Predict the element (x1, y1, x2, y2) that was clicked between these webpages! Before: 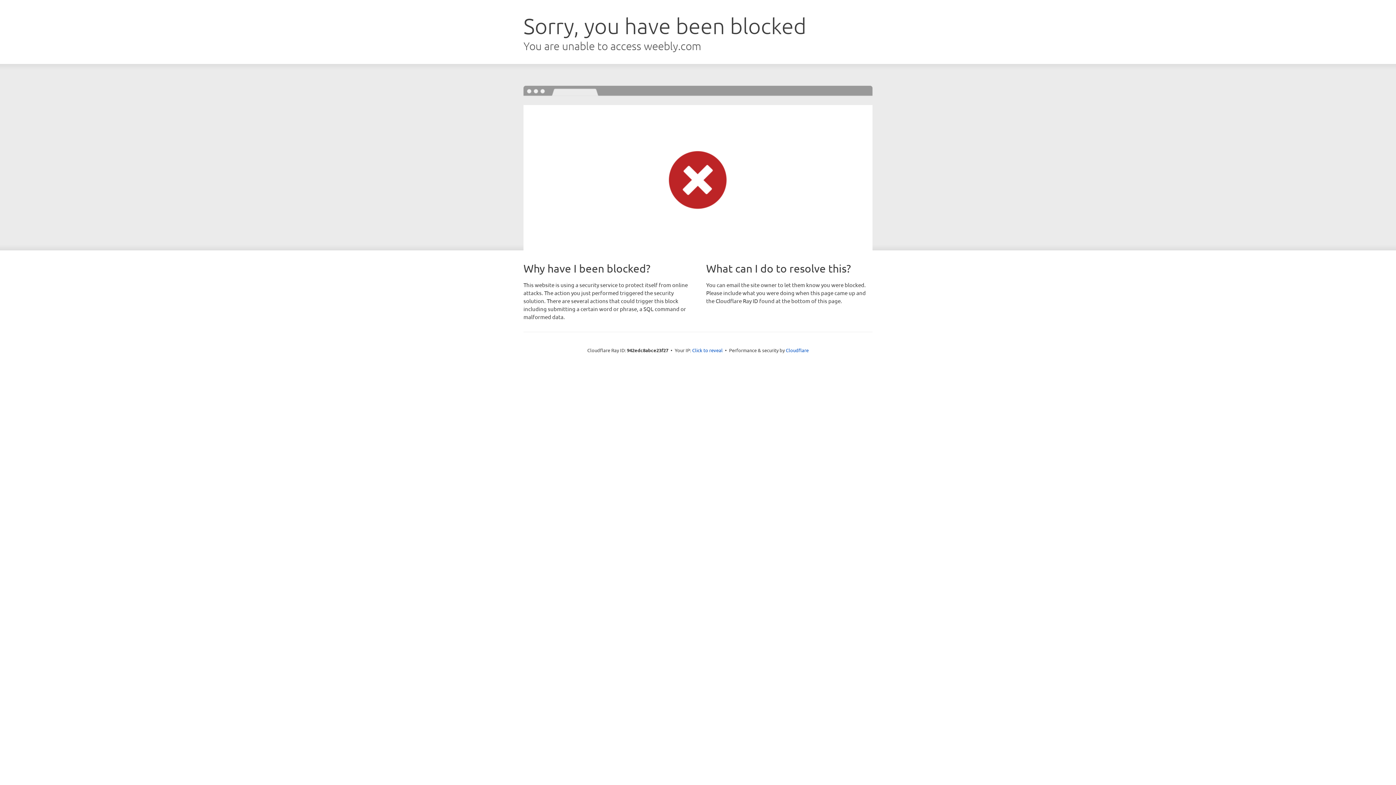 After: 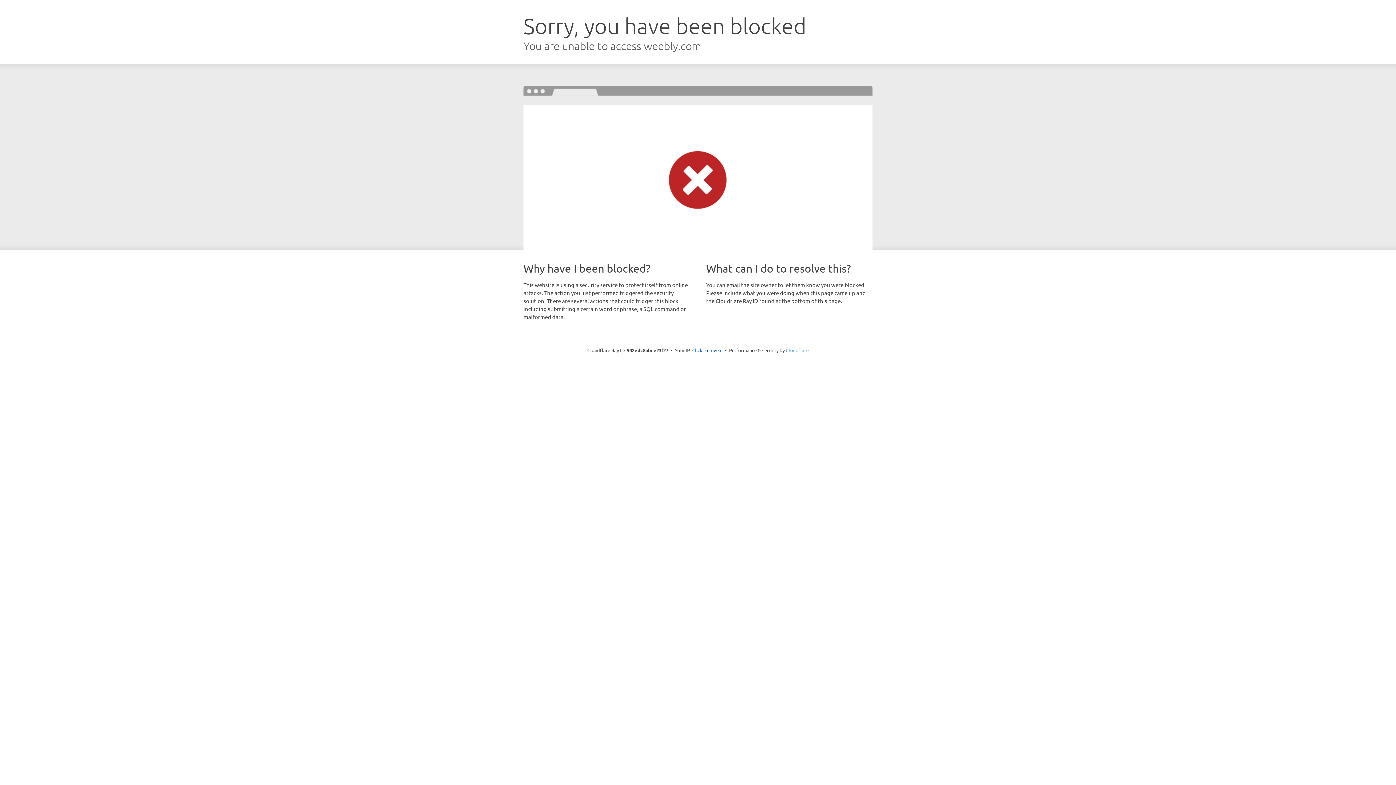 Action: label: Cloudflare bbox: (786, 347, 808, 353)